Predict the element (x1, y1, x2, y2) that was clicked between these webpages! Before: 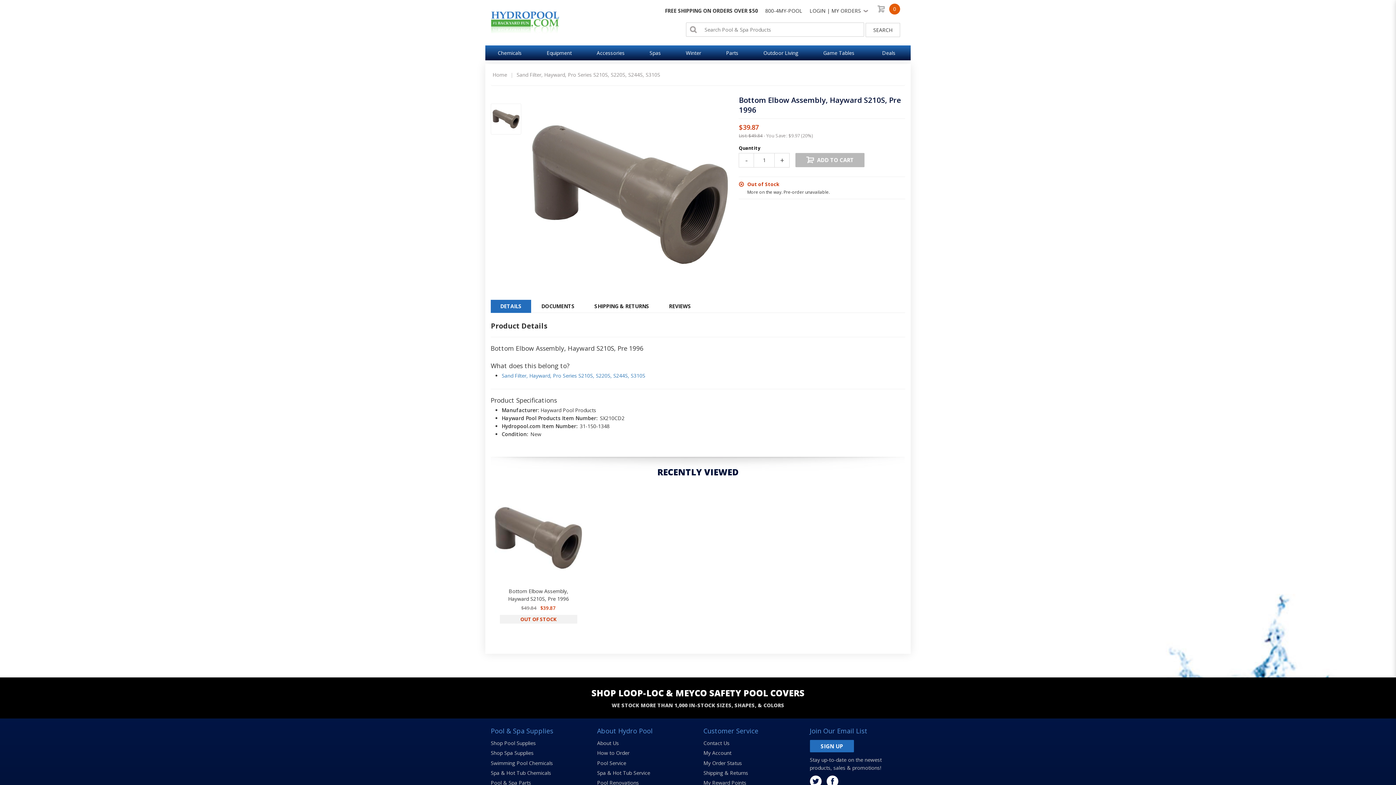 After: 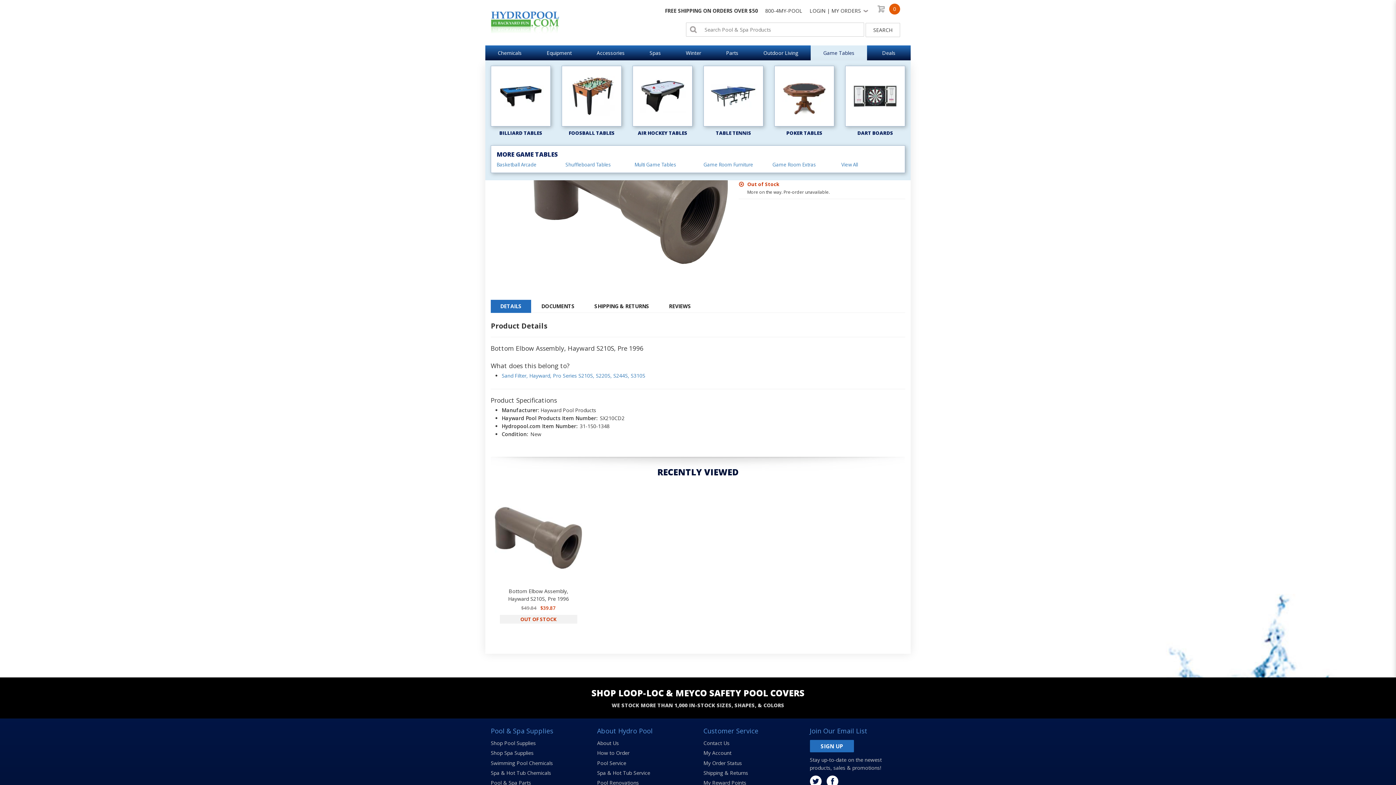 Action: label: Game Tables bbox: (810, 45, 867, 60)